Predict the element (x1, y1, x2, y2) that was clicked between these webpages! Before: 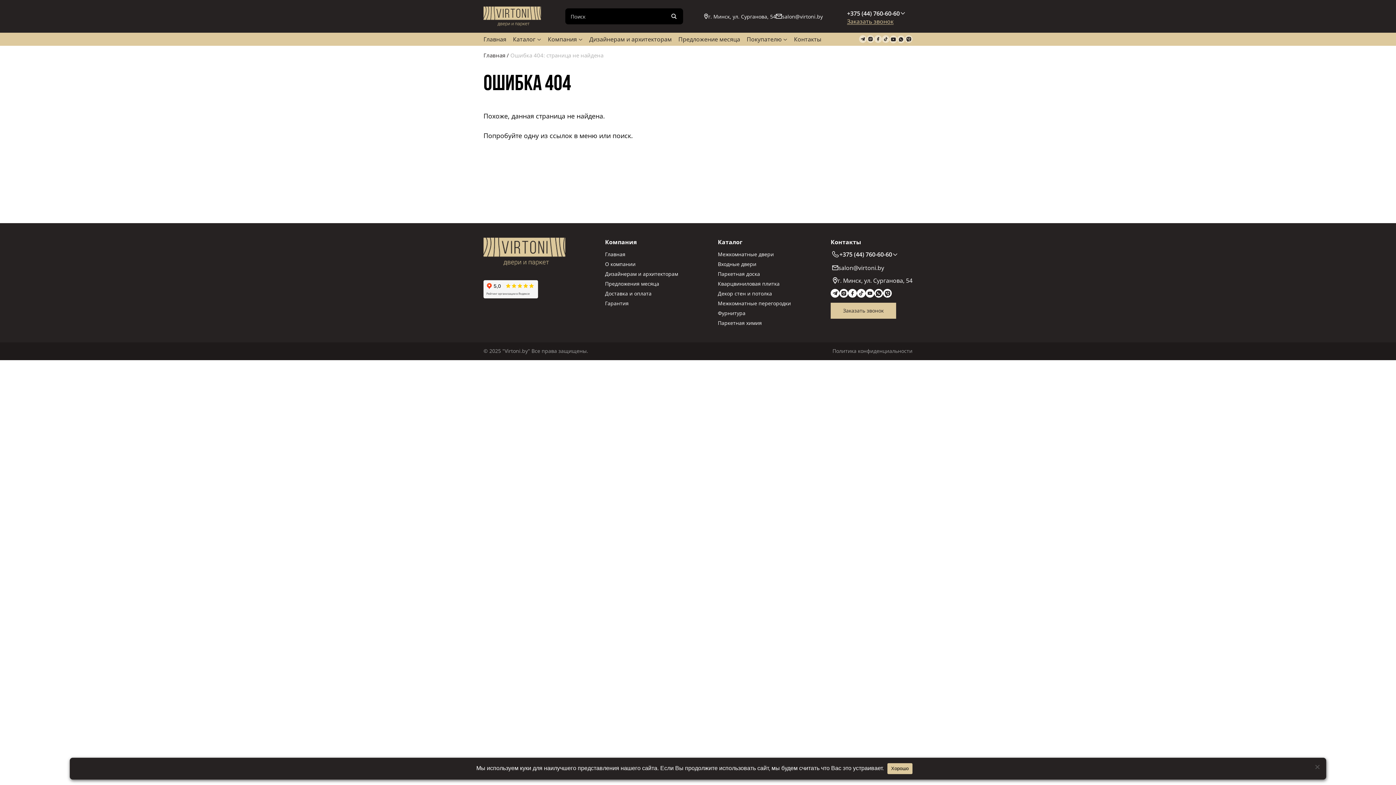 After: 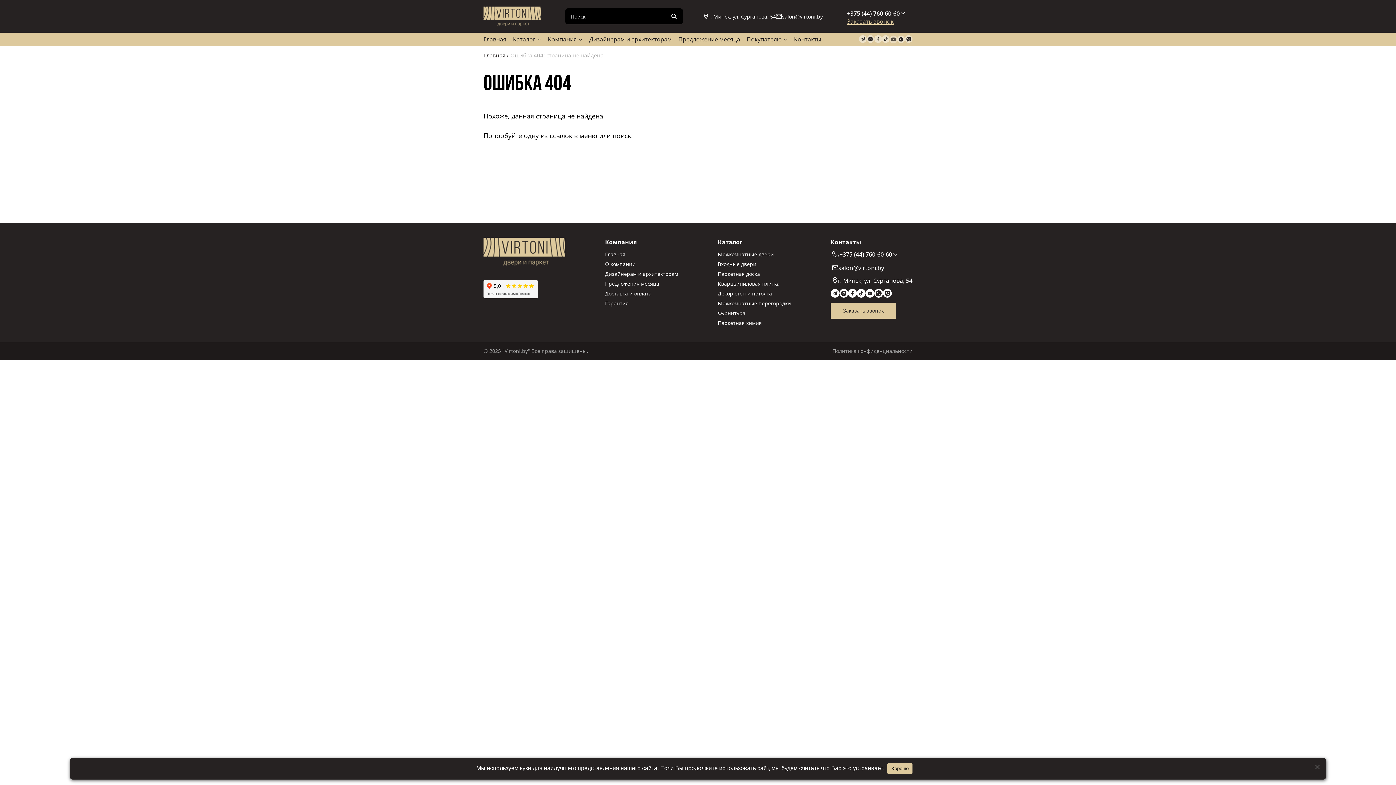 Action: bbox: (889, 35, 897, 43)